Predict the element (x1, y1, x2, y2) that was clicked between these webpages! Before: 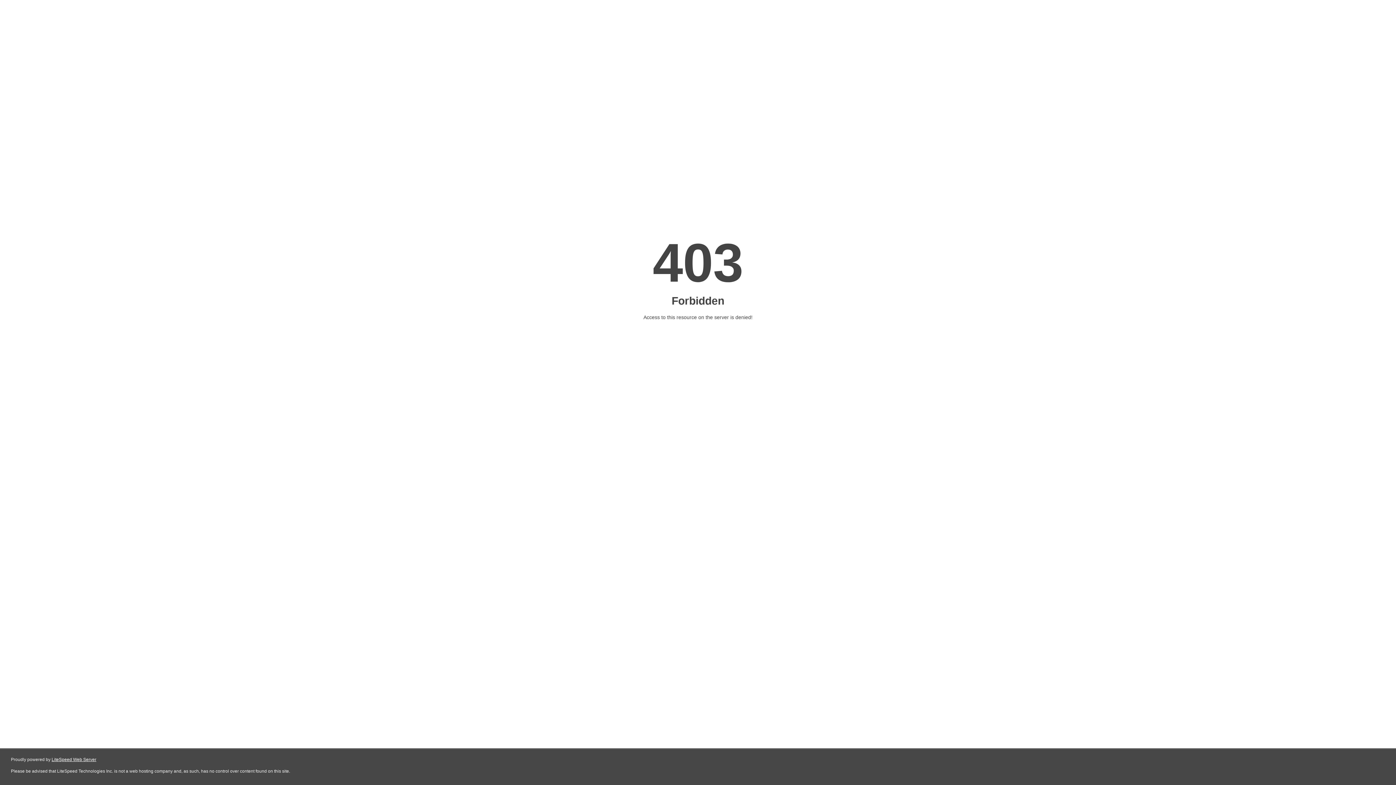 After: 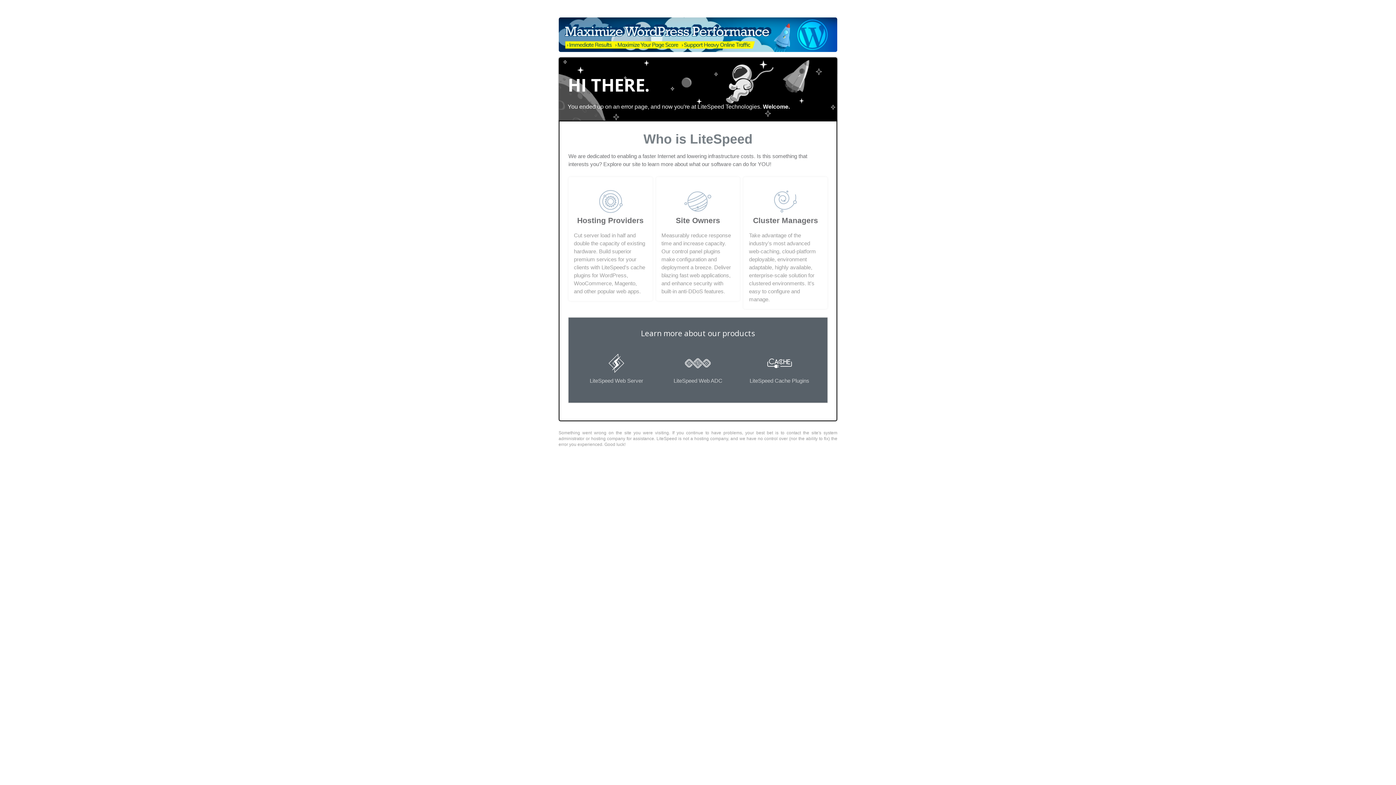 Action: label: LiteSpeed Web Server bbox: (51, 757, 96, 762)